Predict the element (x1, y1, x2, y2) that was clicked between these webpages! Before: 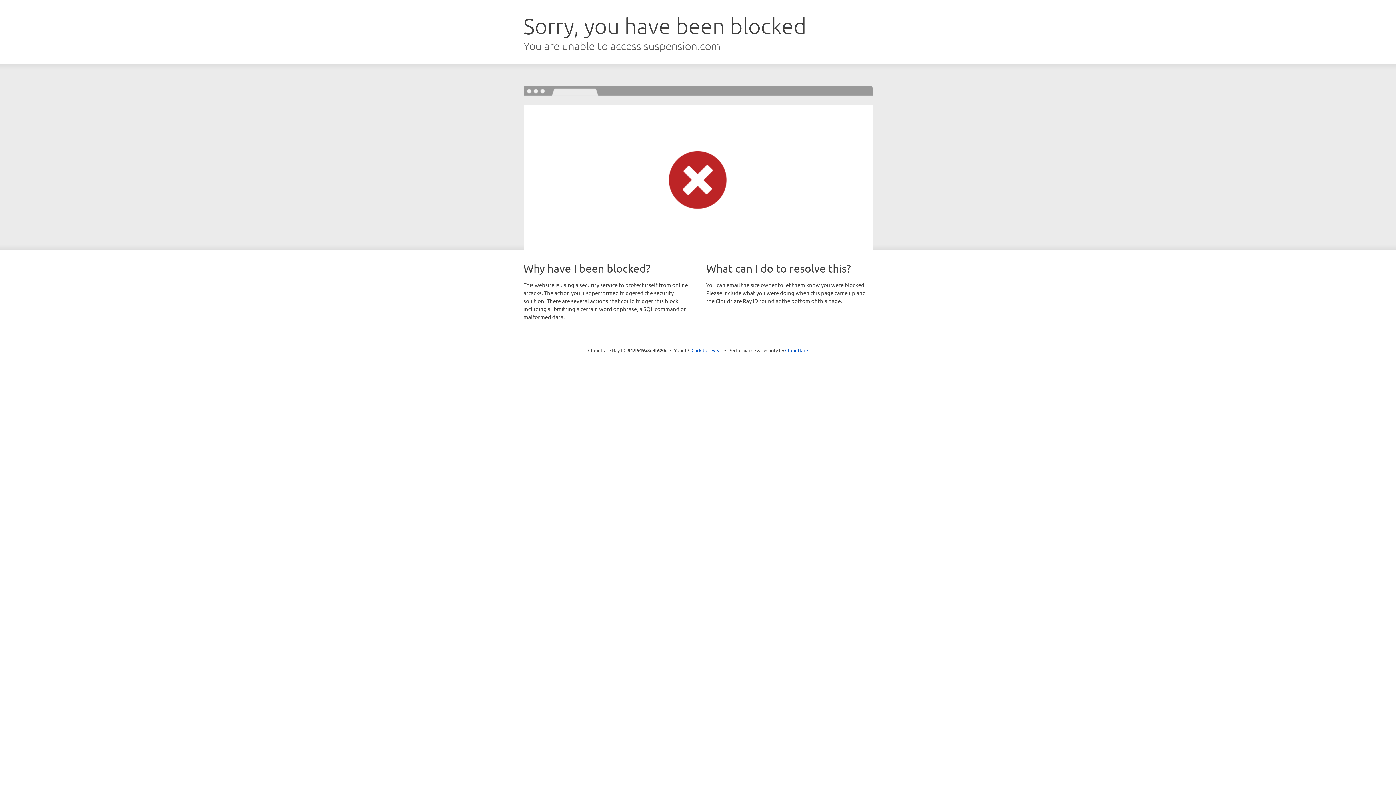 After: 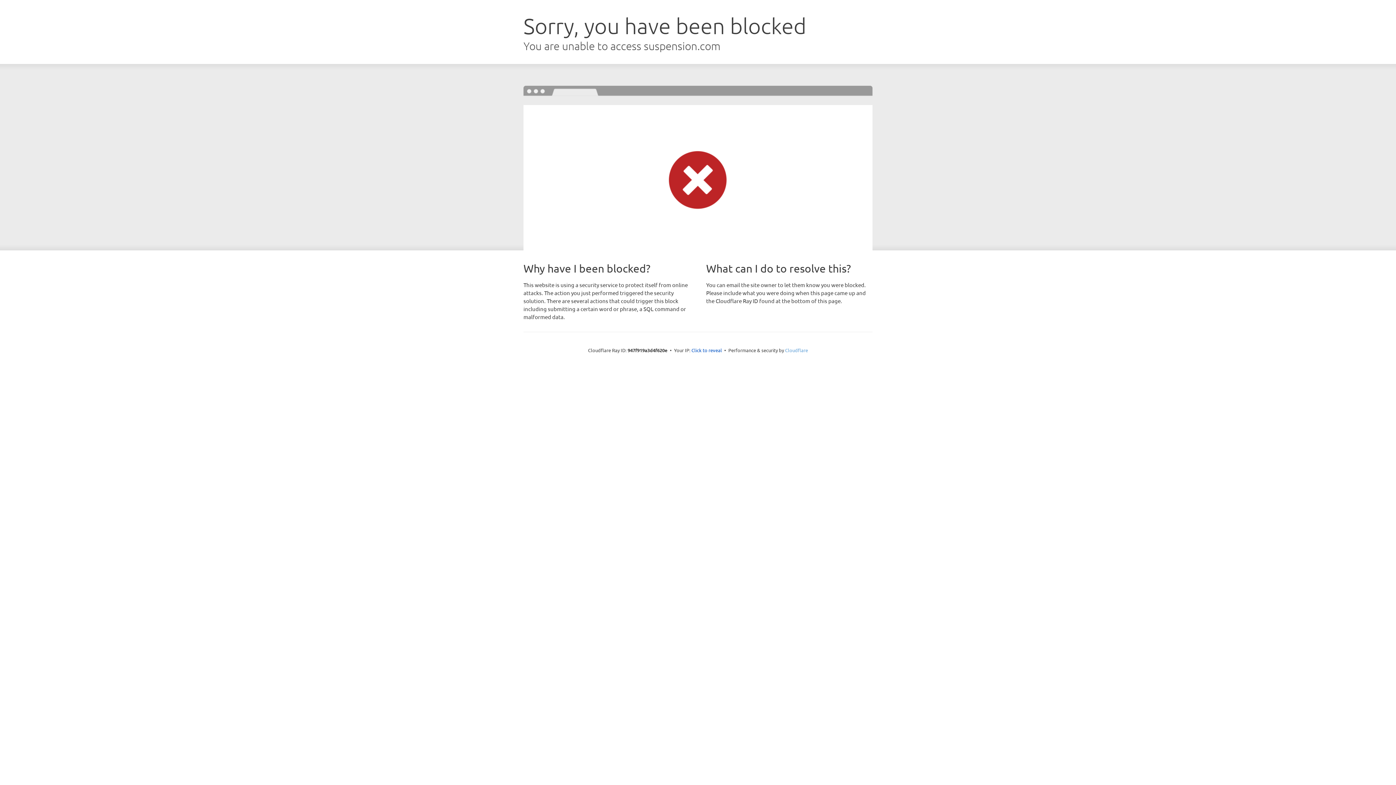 Action: label: Cloudflare bbox: (785, 347, 808, 353)